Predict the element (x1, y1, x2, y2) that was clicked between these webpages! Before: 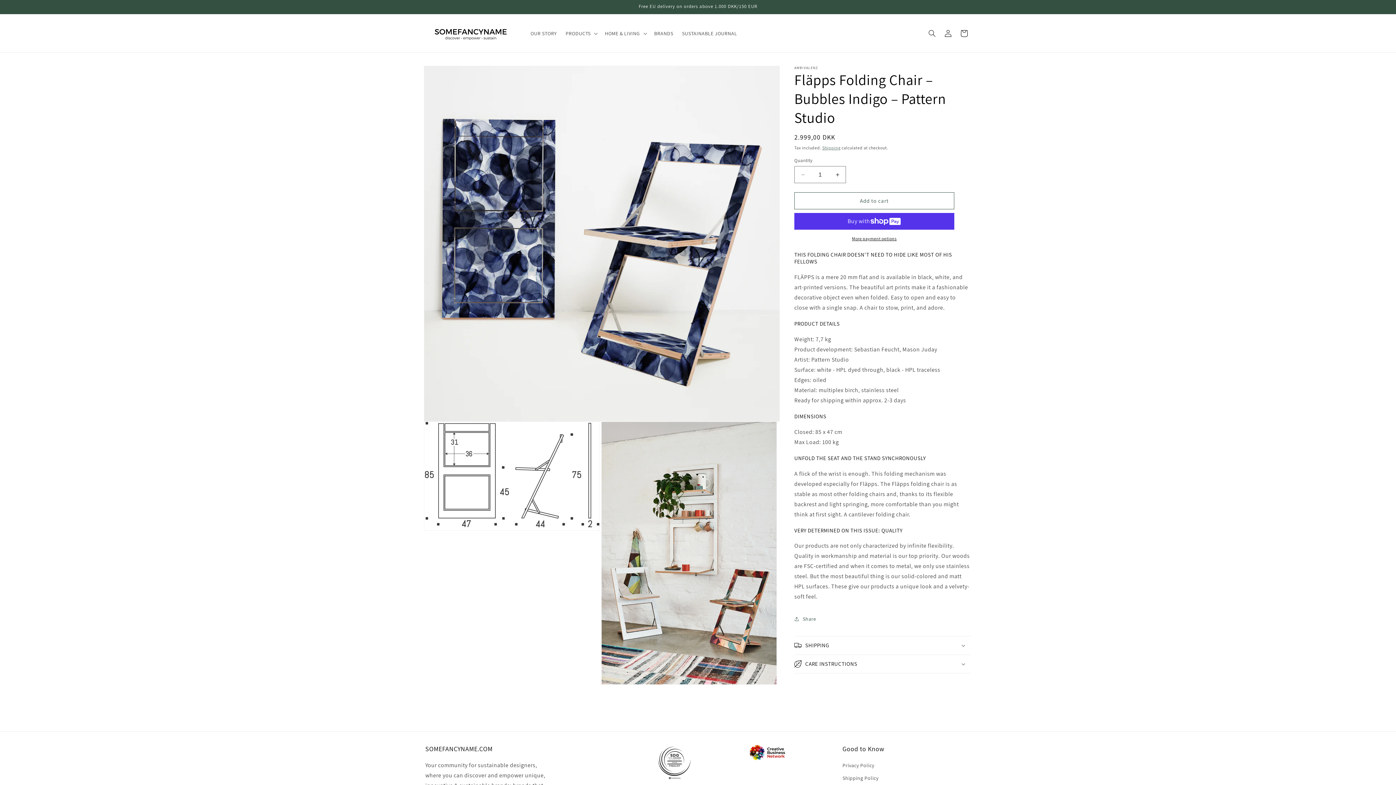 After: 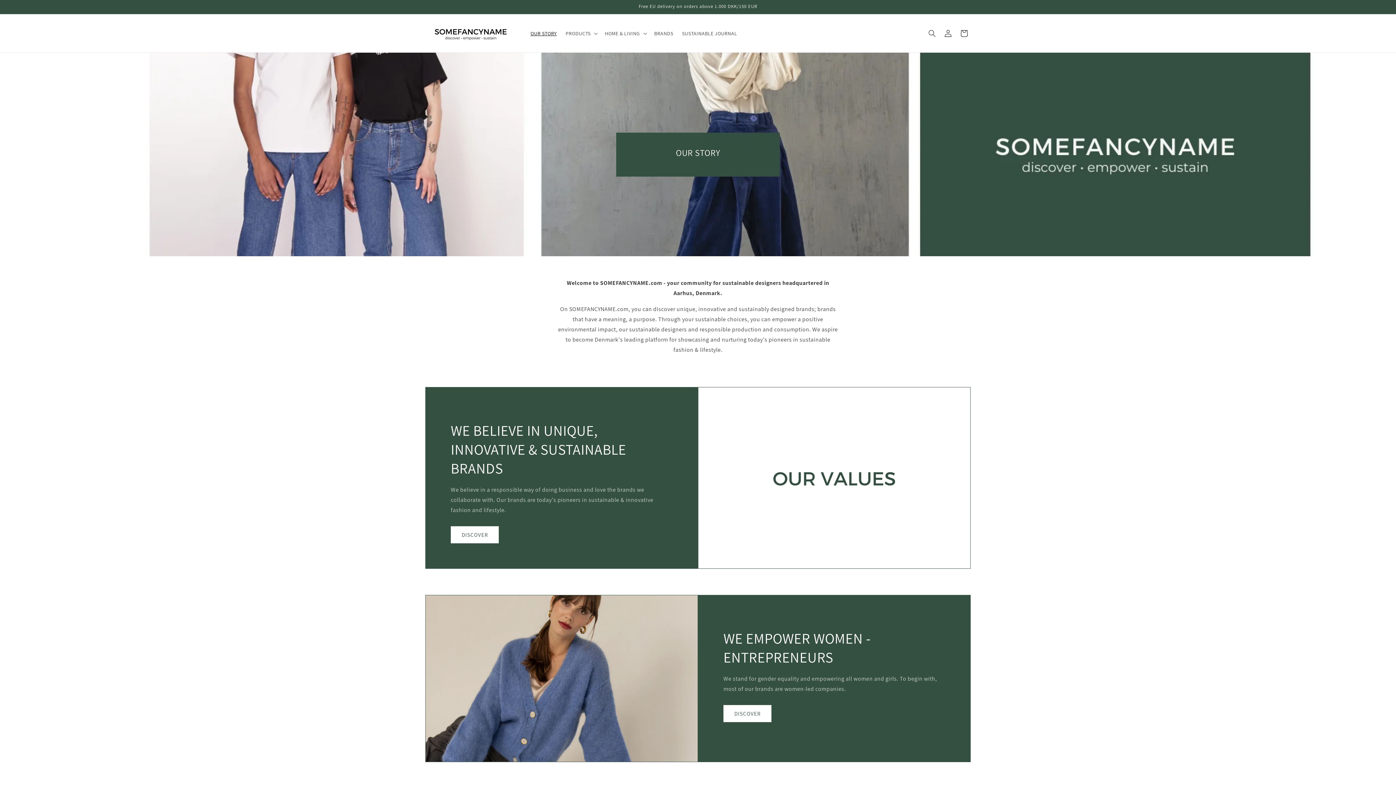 Action: label: OUR STORY bbox: (526, 25, 561, 40)